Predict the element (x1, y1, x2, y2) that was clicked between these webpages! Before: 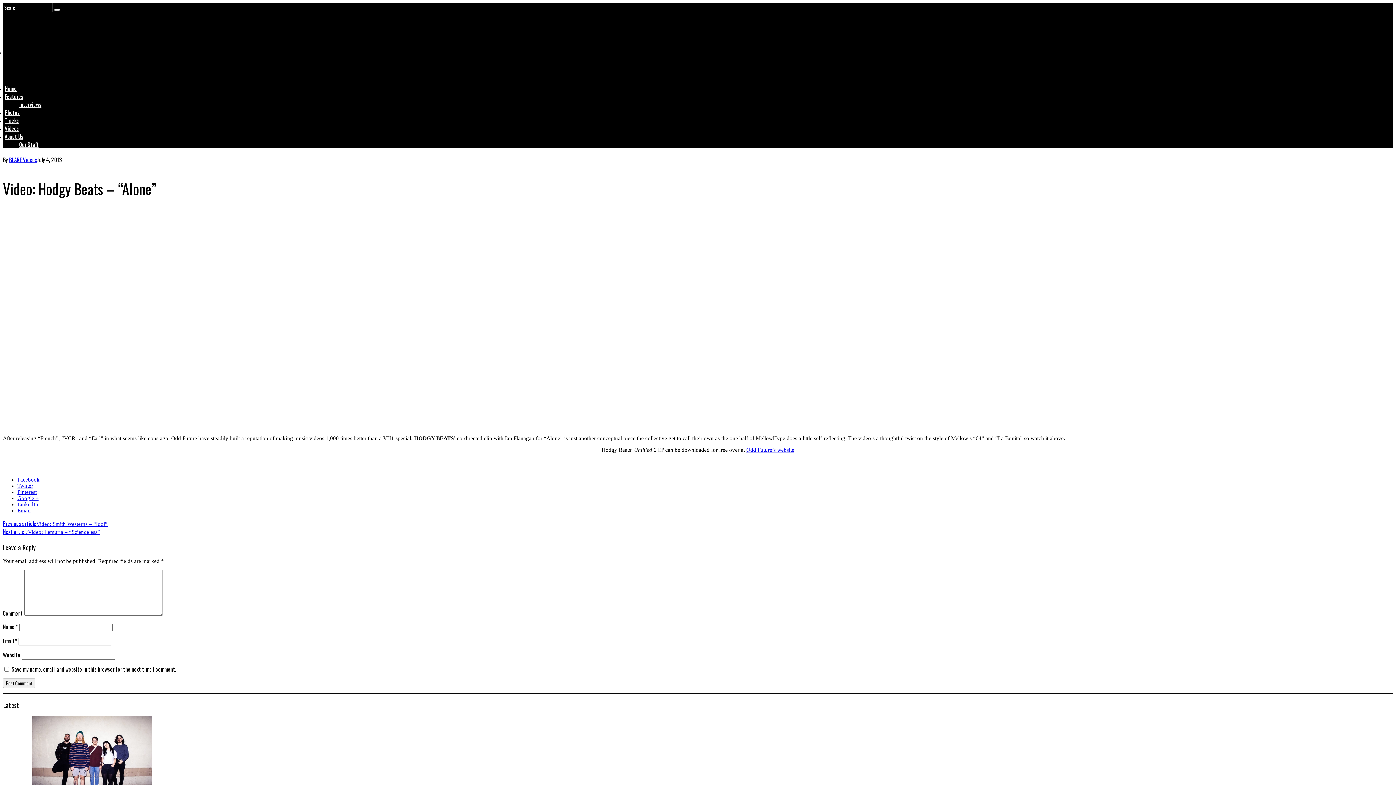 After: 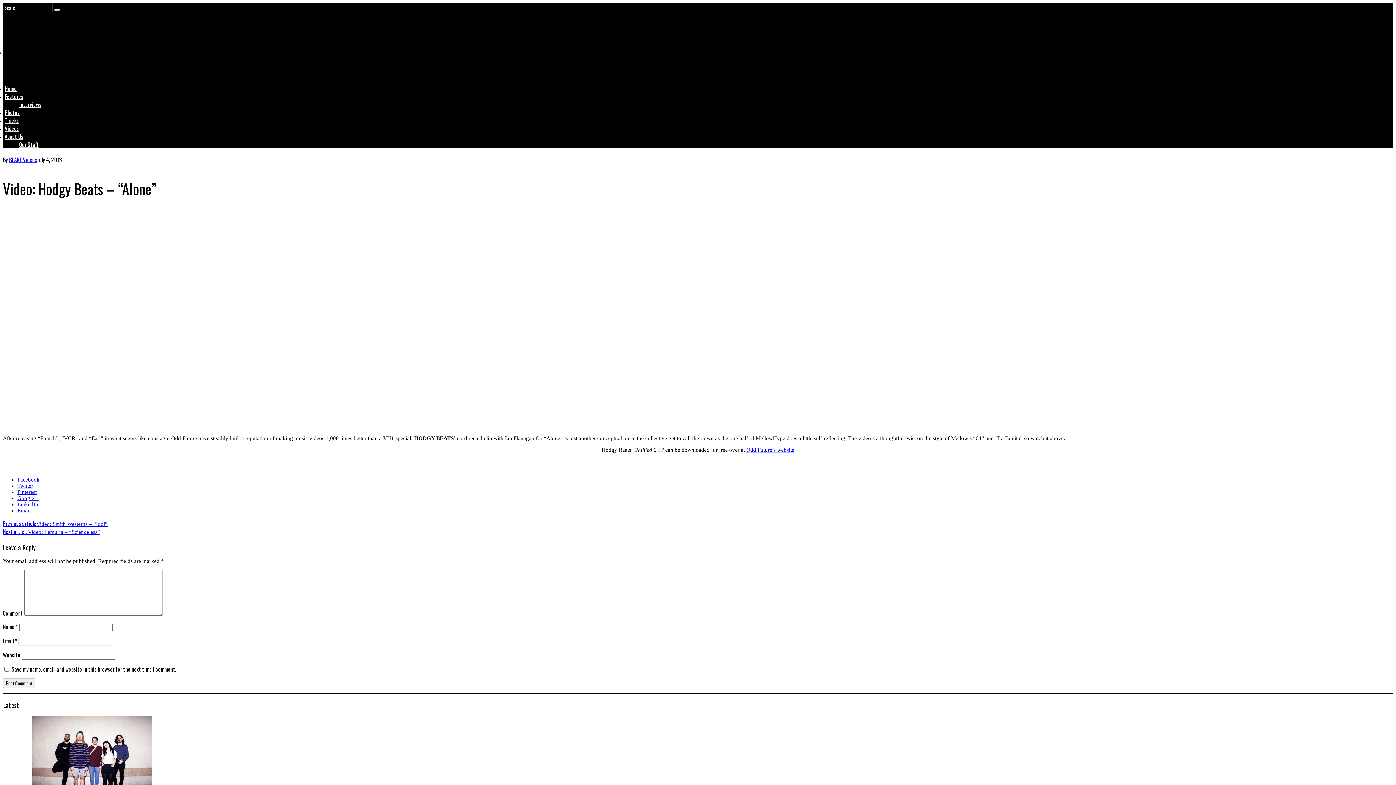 Action: bbox: (17, 483, 33, 488) label: Twitter